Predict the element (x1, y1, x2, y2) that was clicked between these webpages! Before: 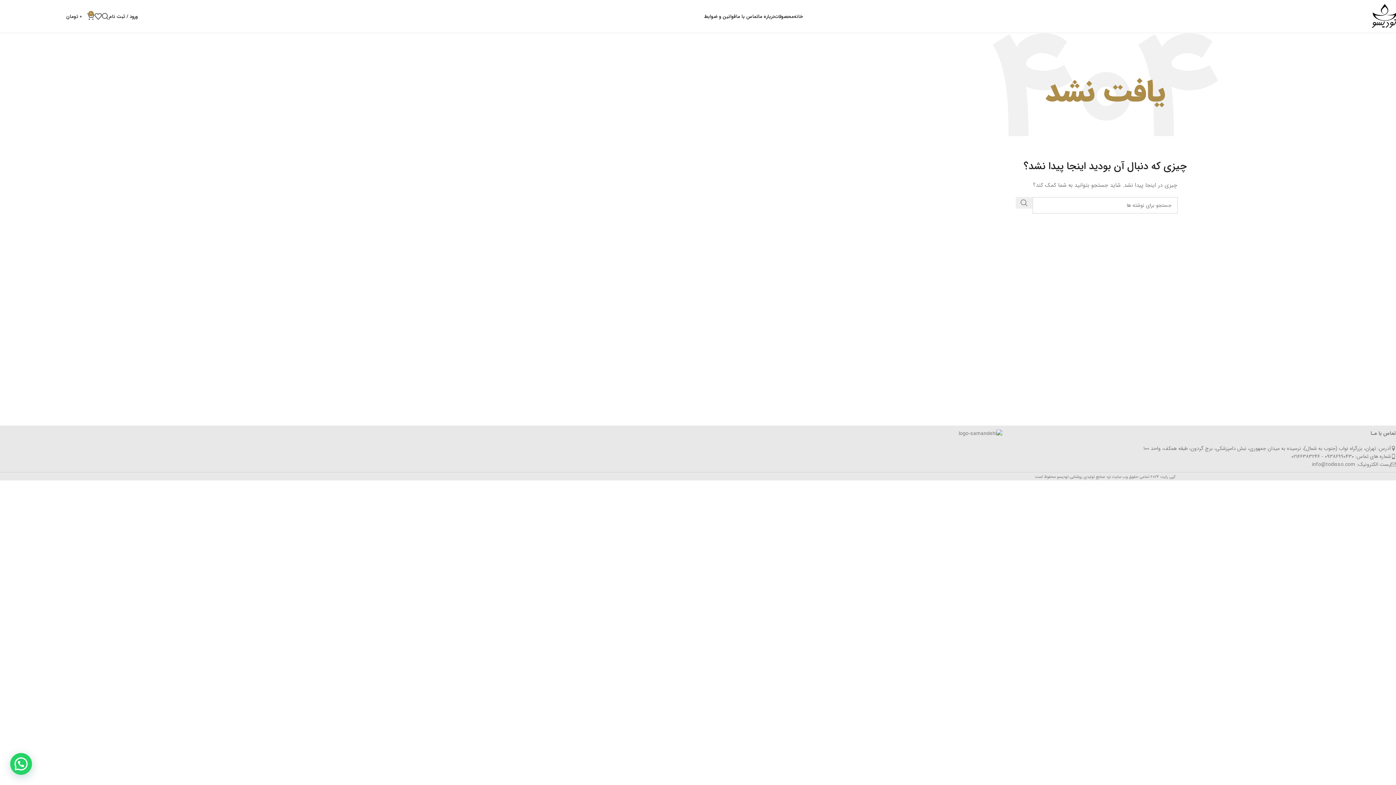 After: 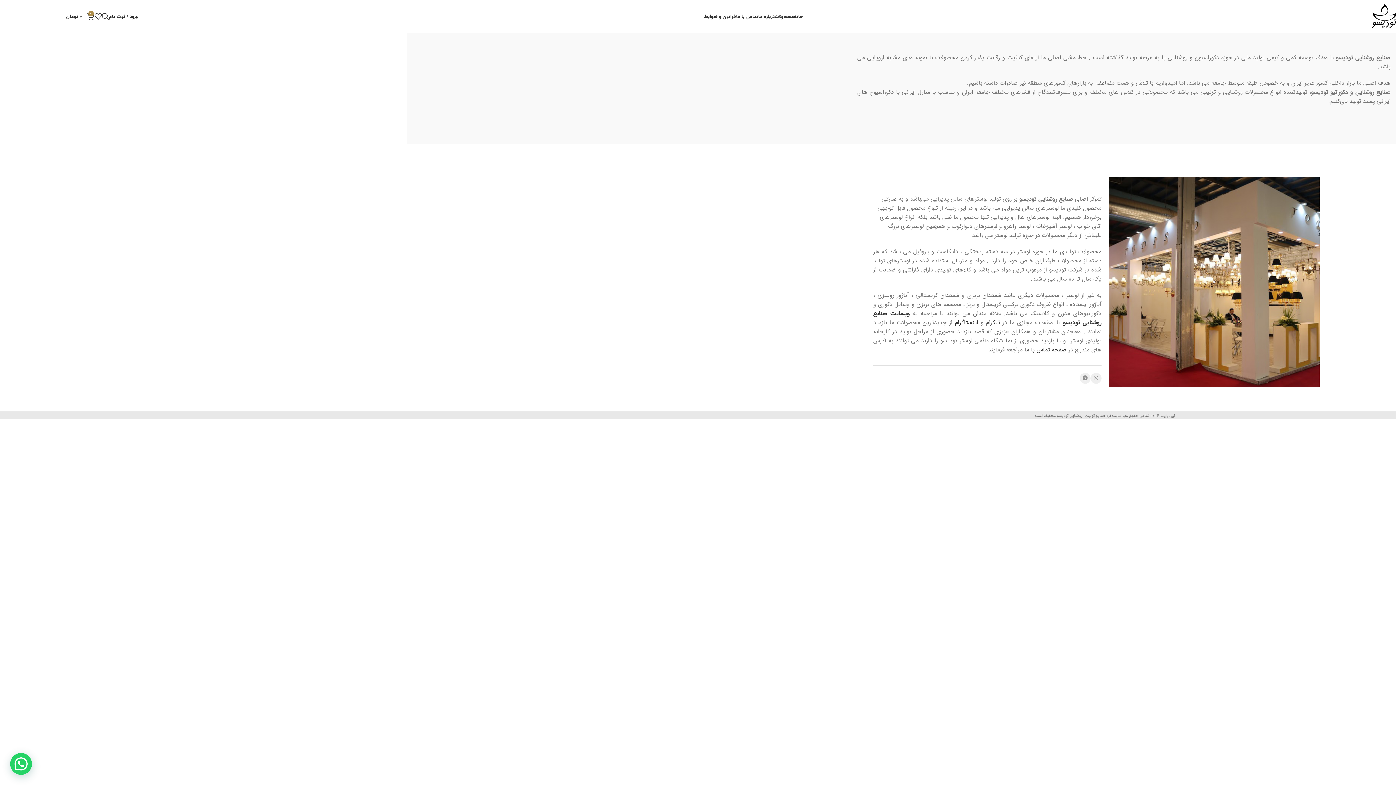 Action: bbox: (758, 9, 774, 23) label: درباره ما